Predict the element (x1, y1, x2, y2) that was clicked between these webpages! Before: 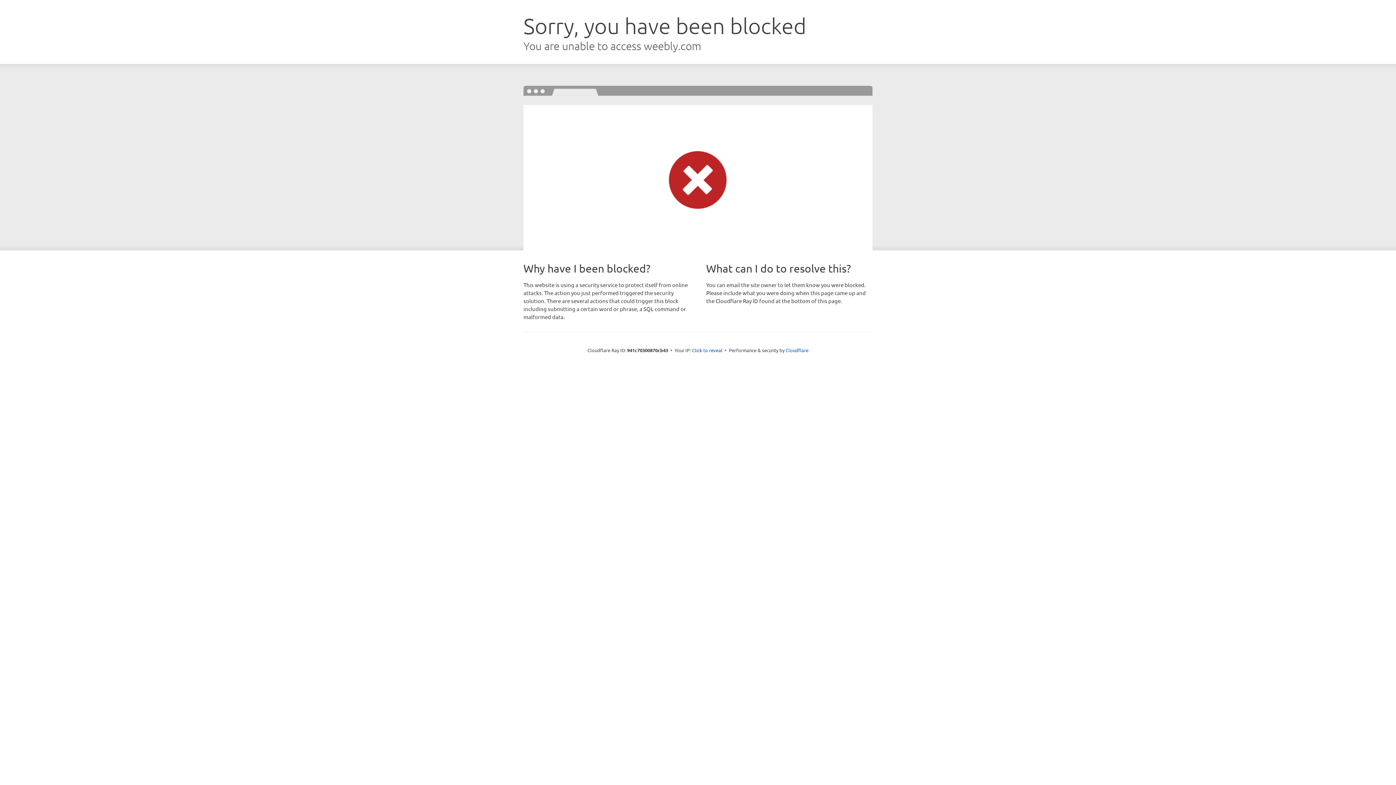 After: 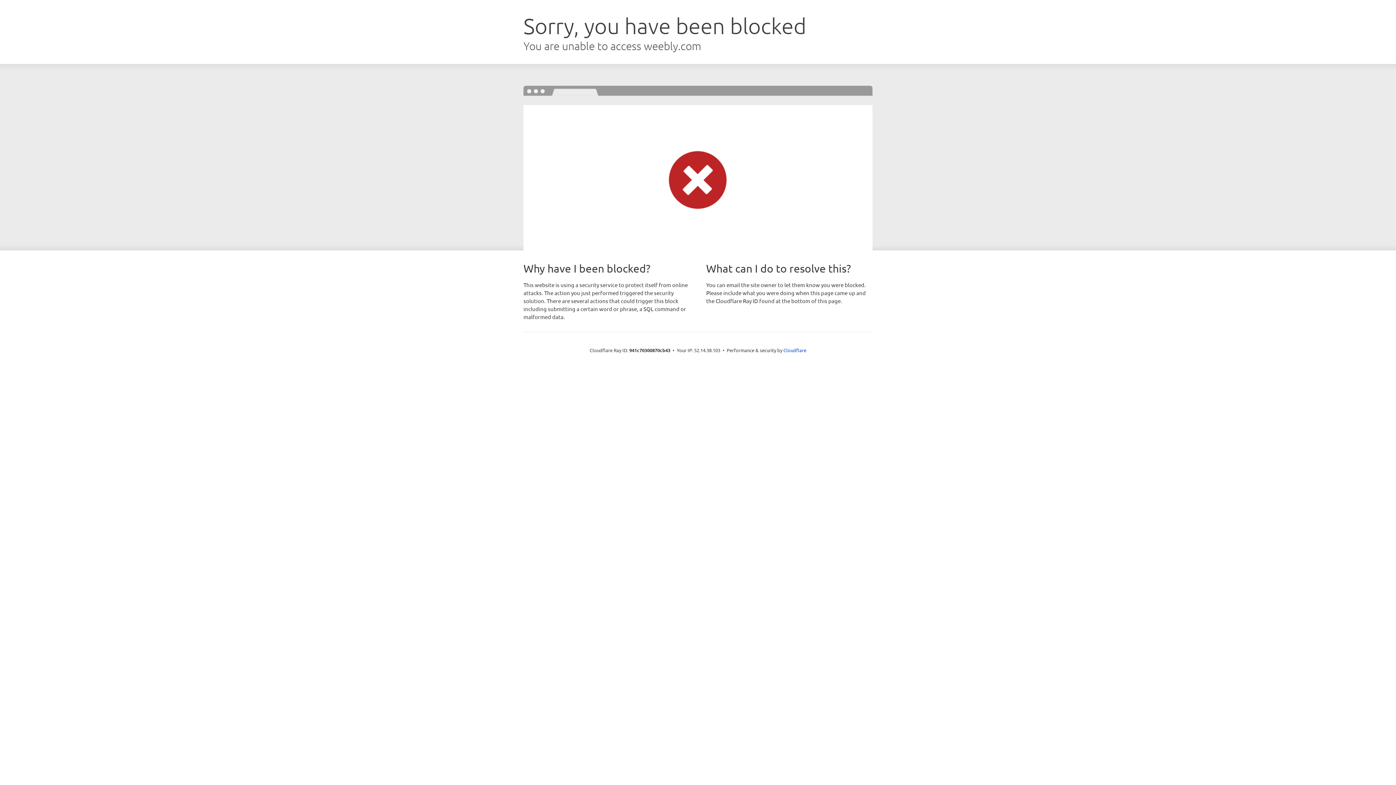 Action: bbox: (692, 346, 722, 353) label: Click to reveal